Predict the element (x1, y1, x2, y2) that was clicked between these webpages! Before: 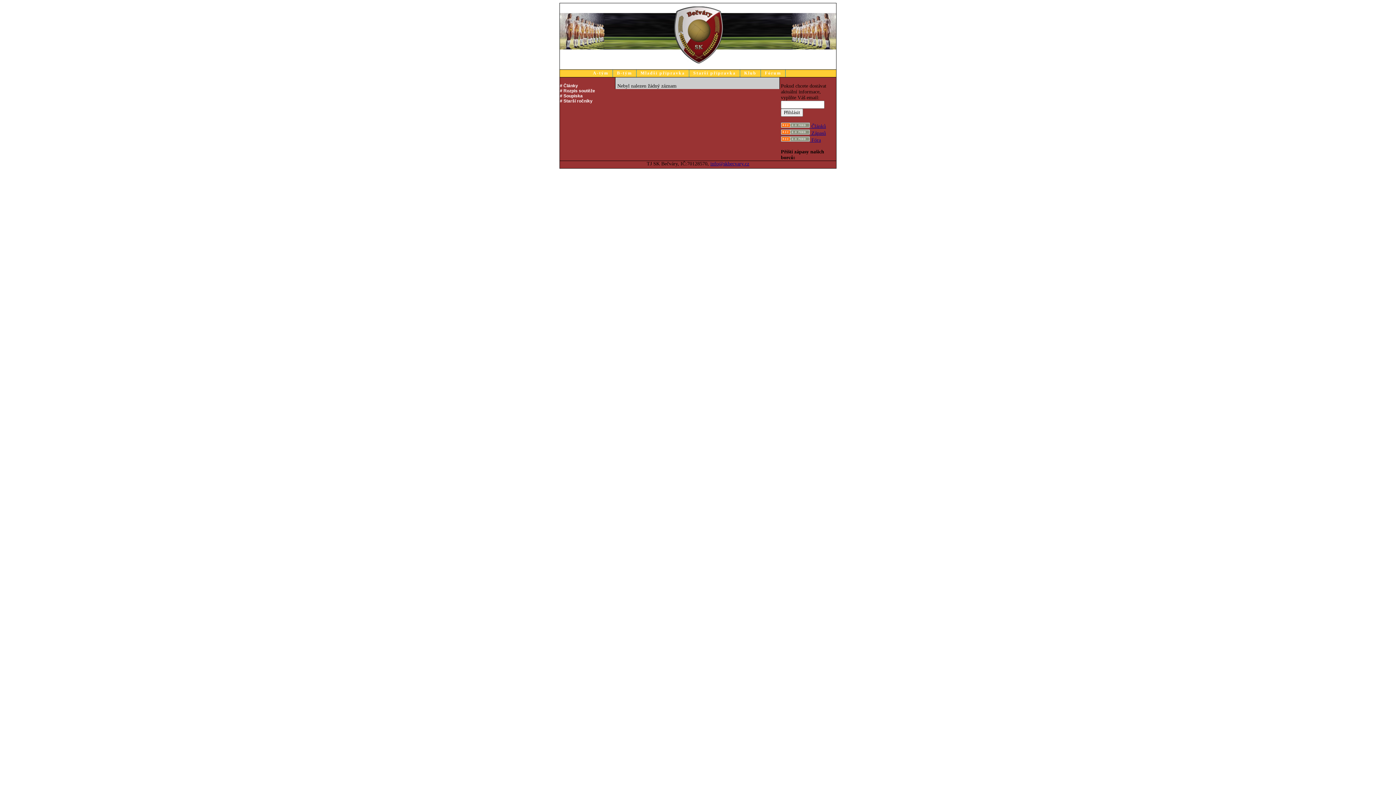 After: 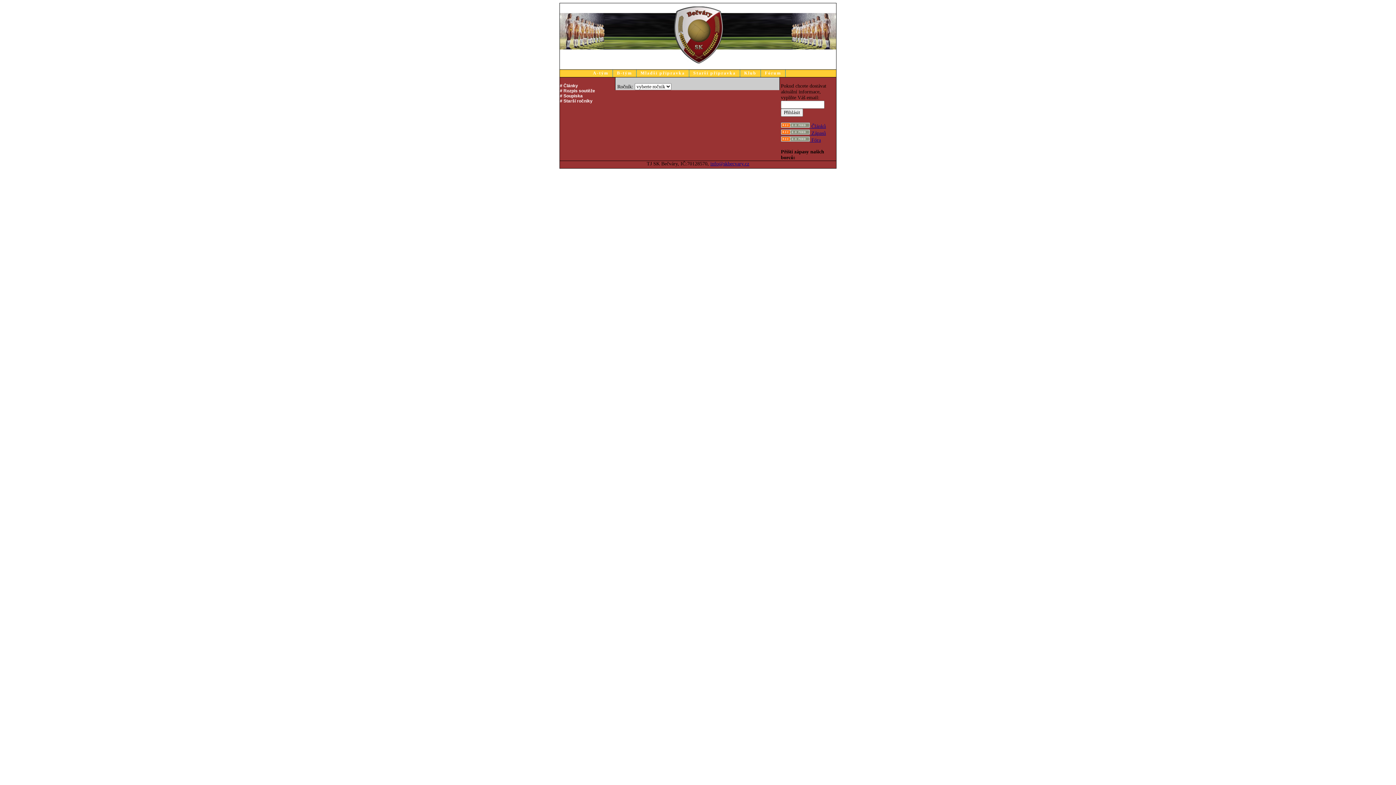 Action: bbox: (560, 98, 592, 103) label: # Starší ročníky